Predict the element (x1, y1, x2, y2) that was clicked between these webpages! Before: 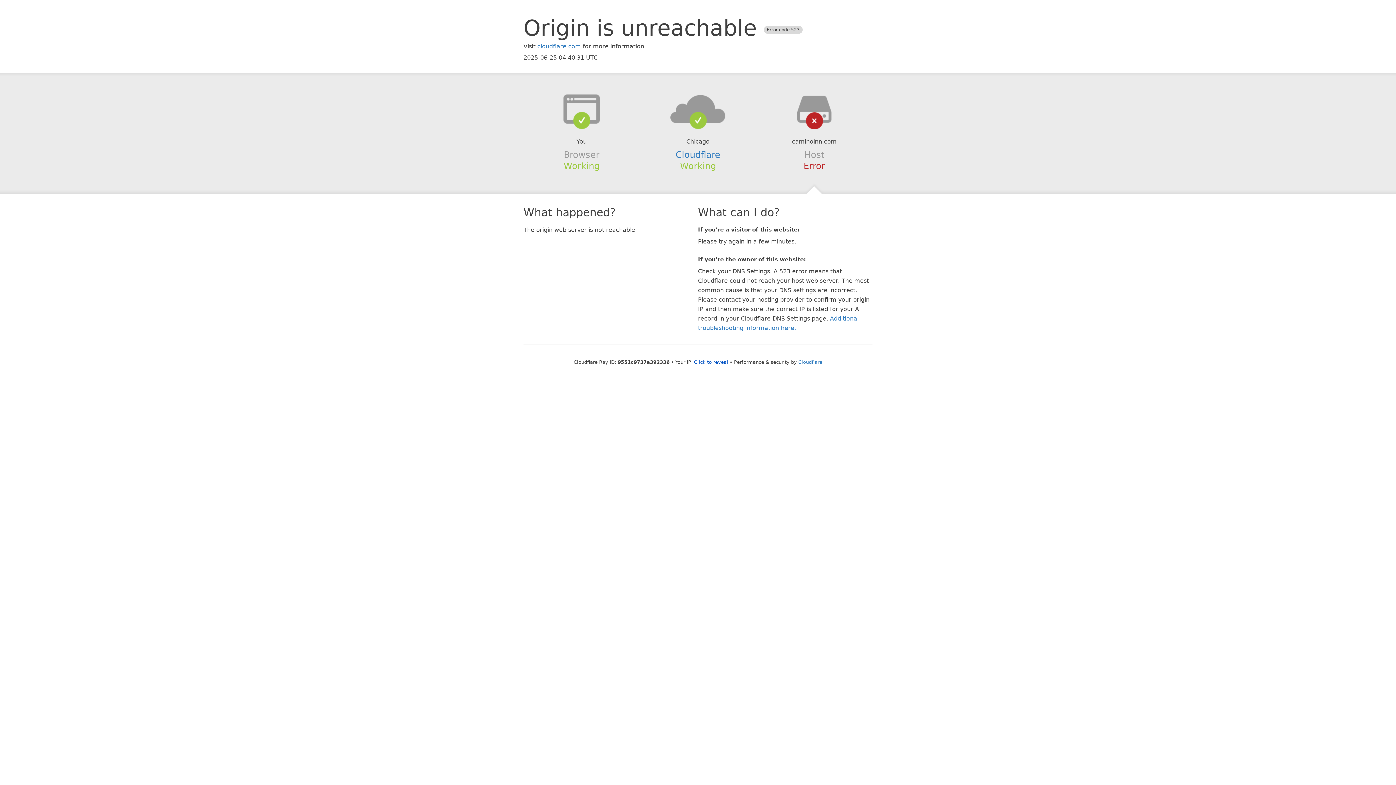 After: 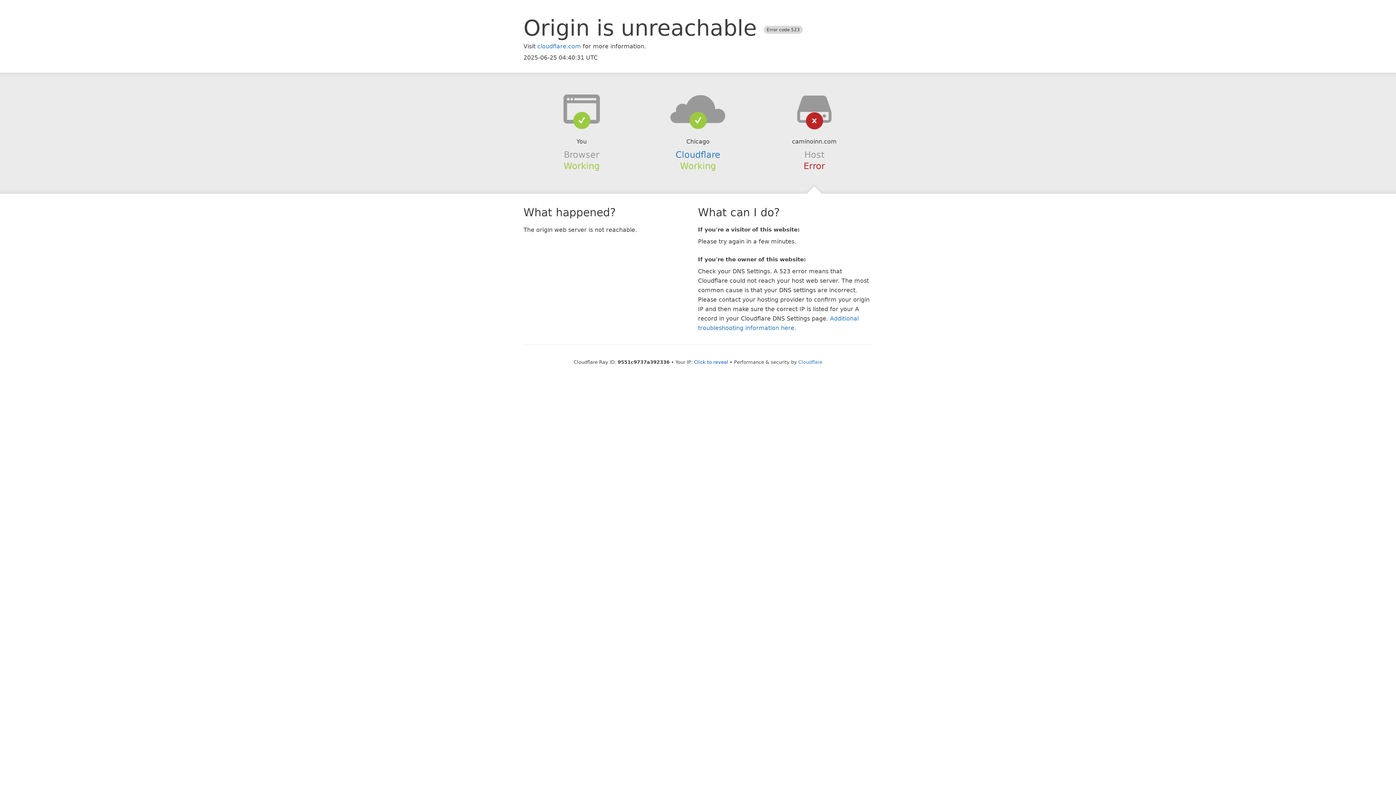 Action: bbox: (639, 94, 756, 123)